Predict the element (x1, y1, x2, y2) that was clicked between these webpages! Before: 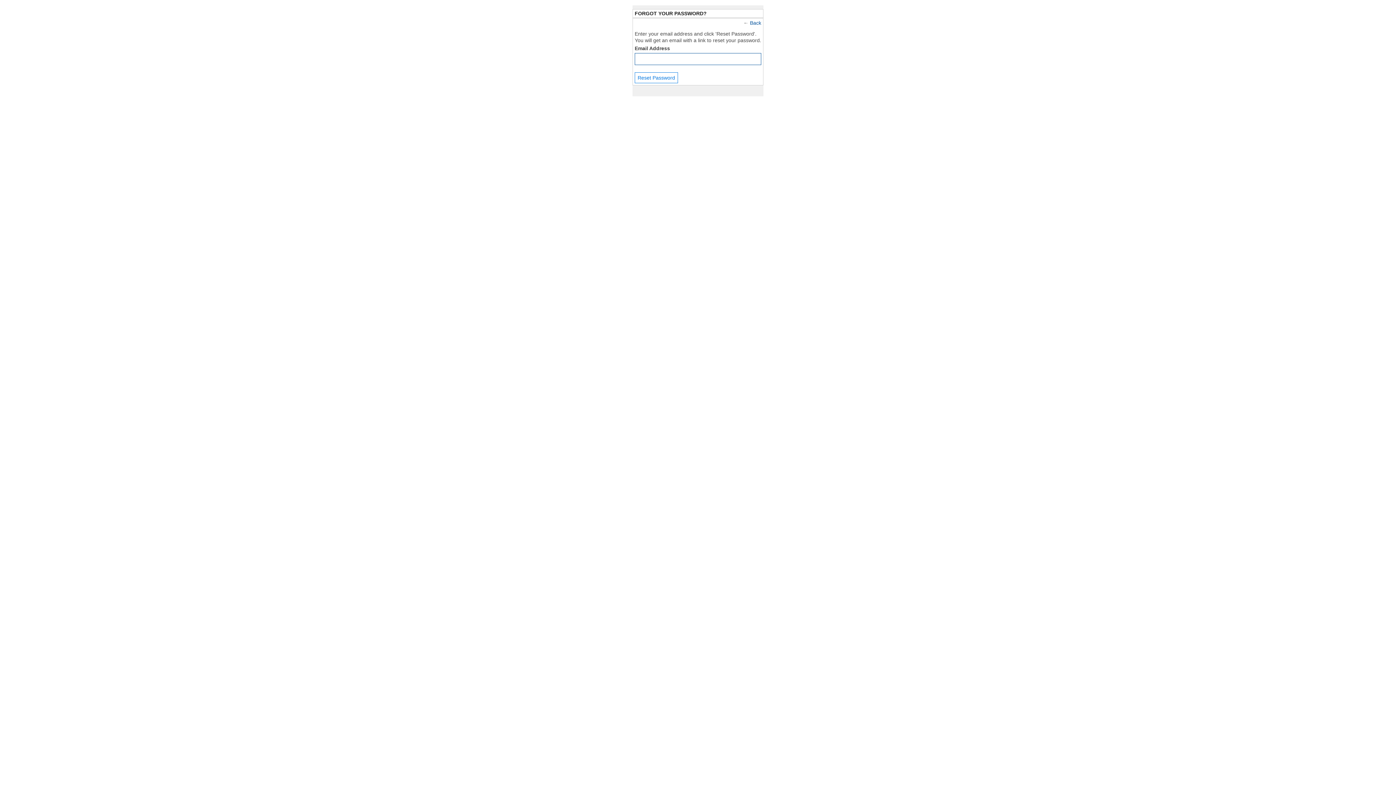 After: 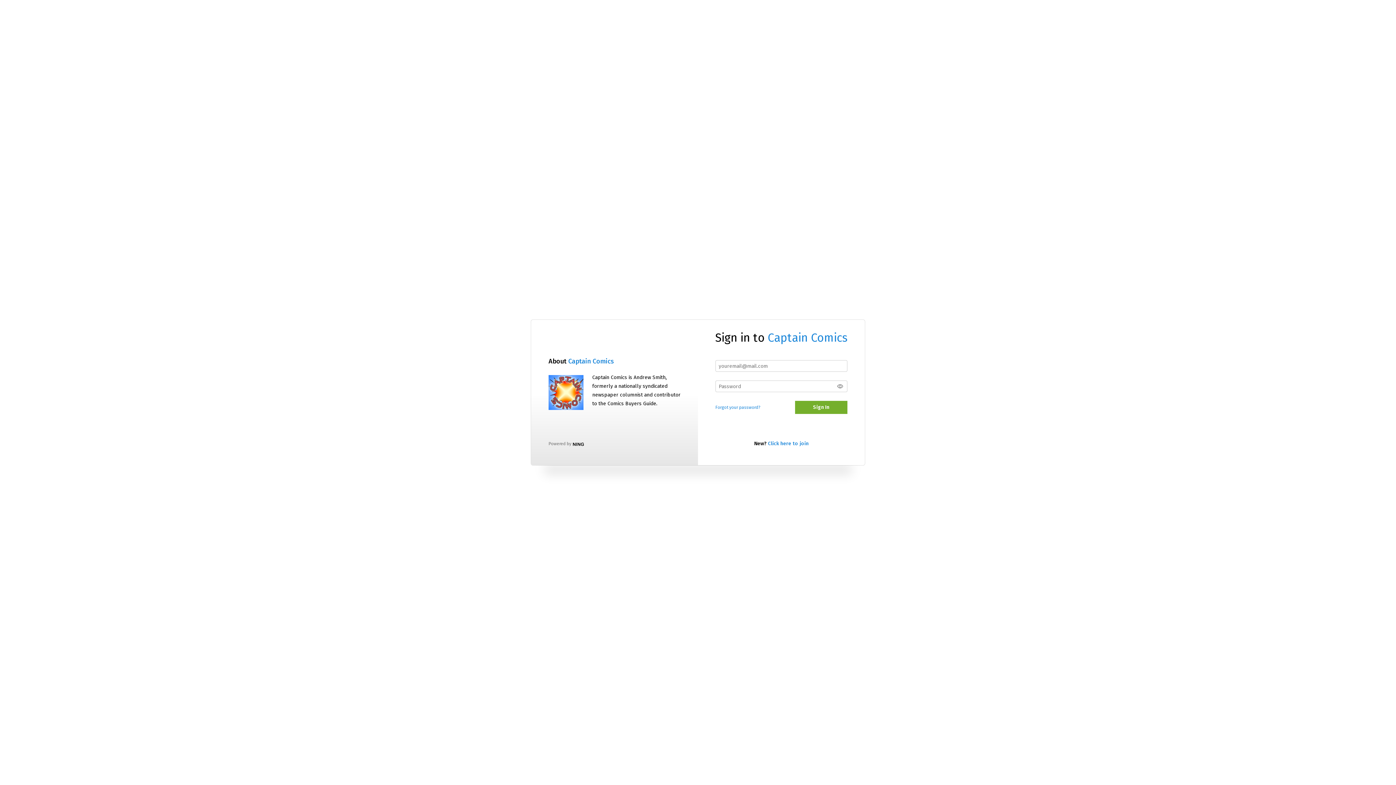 Action: bbox: (750, 20, 761, 25) label: Back